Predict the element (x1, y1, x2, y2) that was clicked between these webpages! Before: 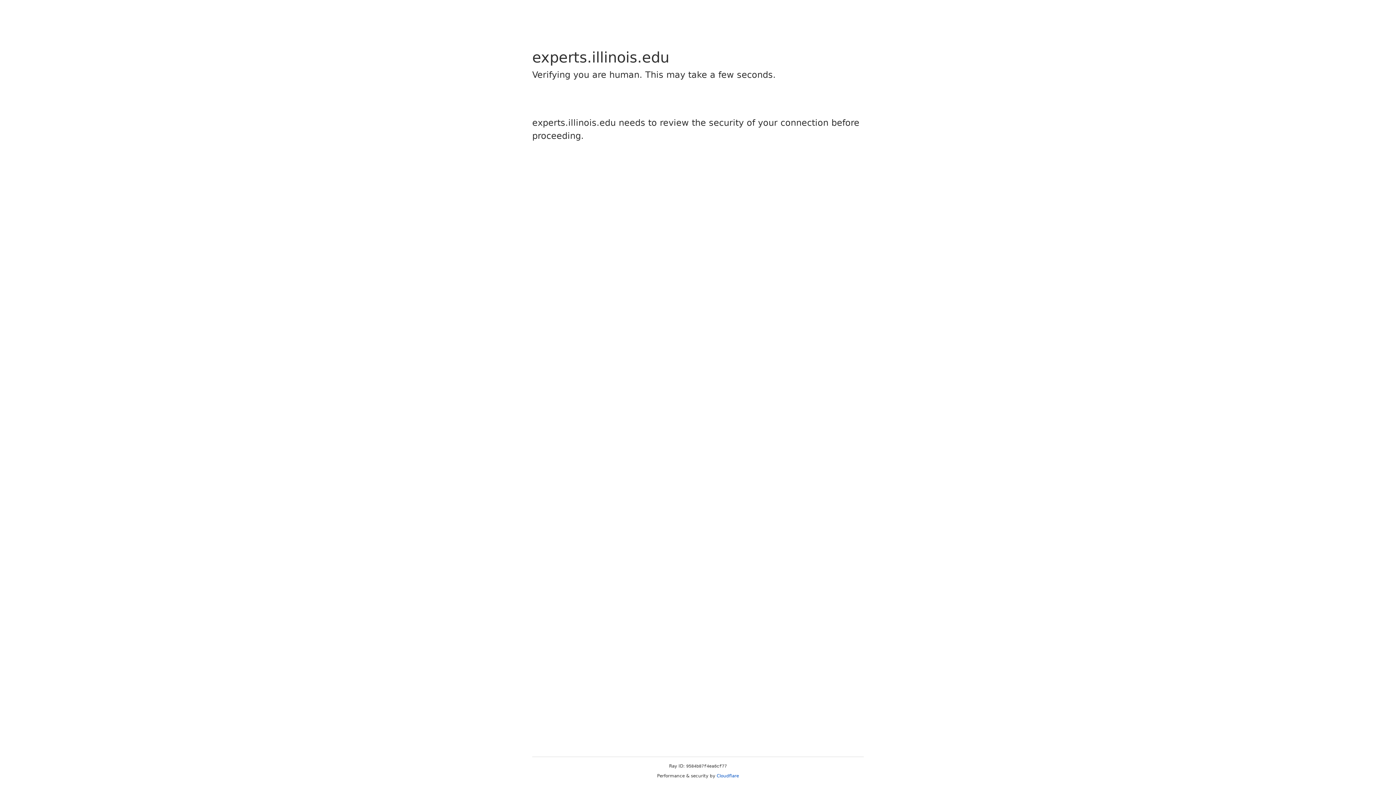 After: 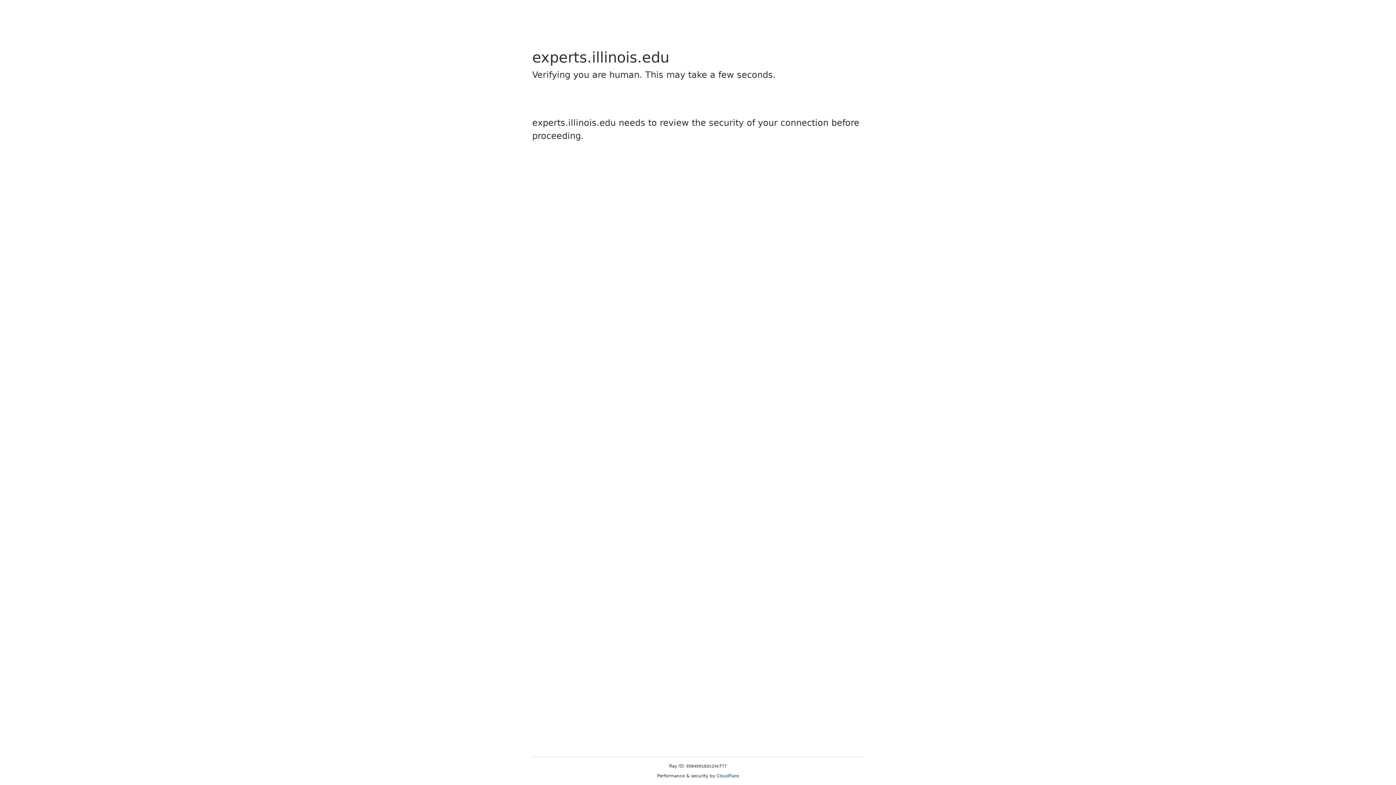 Action: bbox: (716, 773, 739, 778) label: Cloudflare